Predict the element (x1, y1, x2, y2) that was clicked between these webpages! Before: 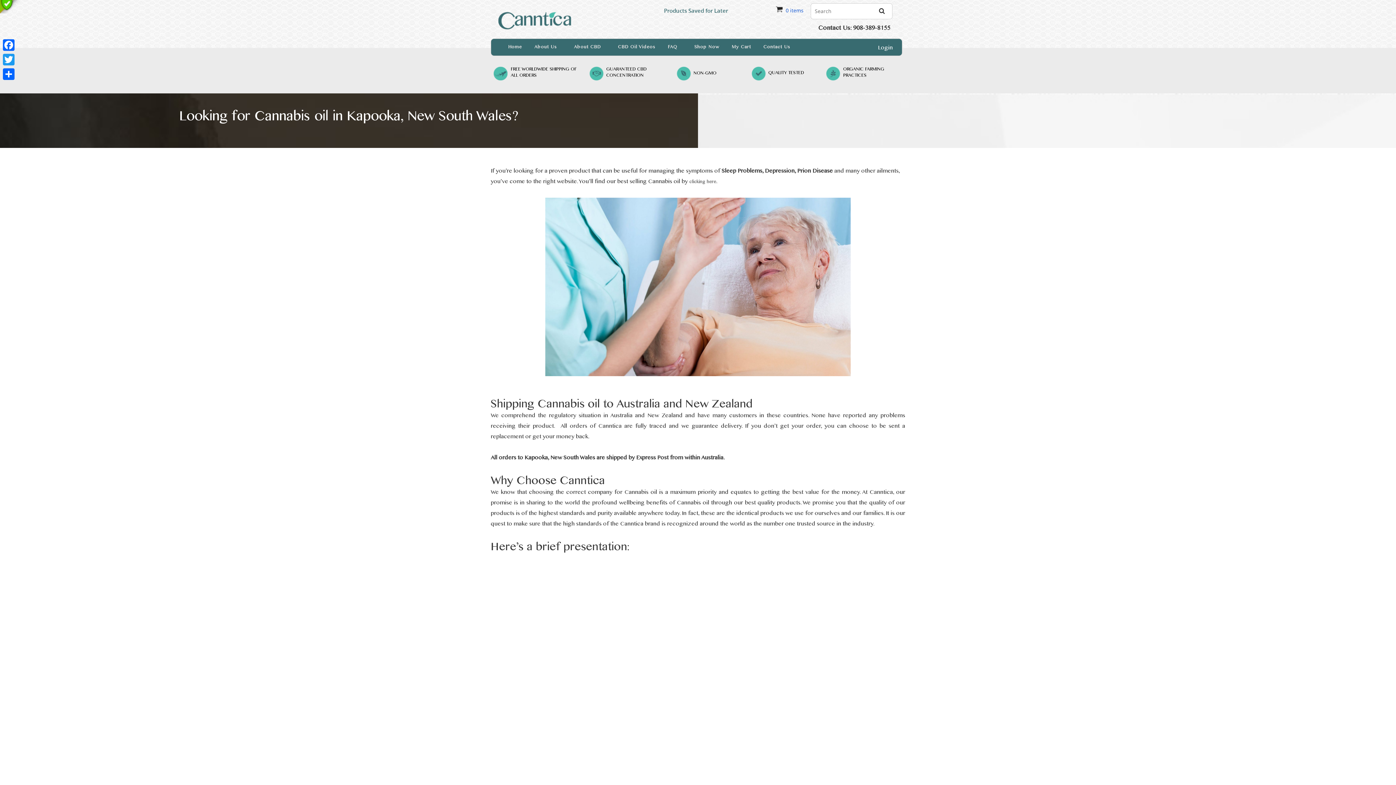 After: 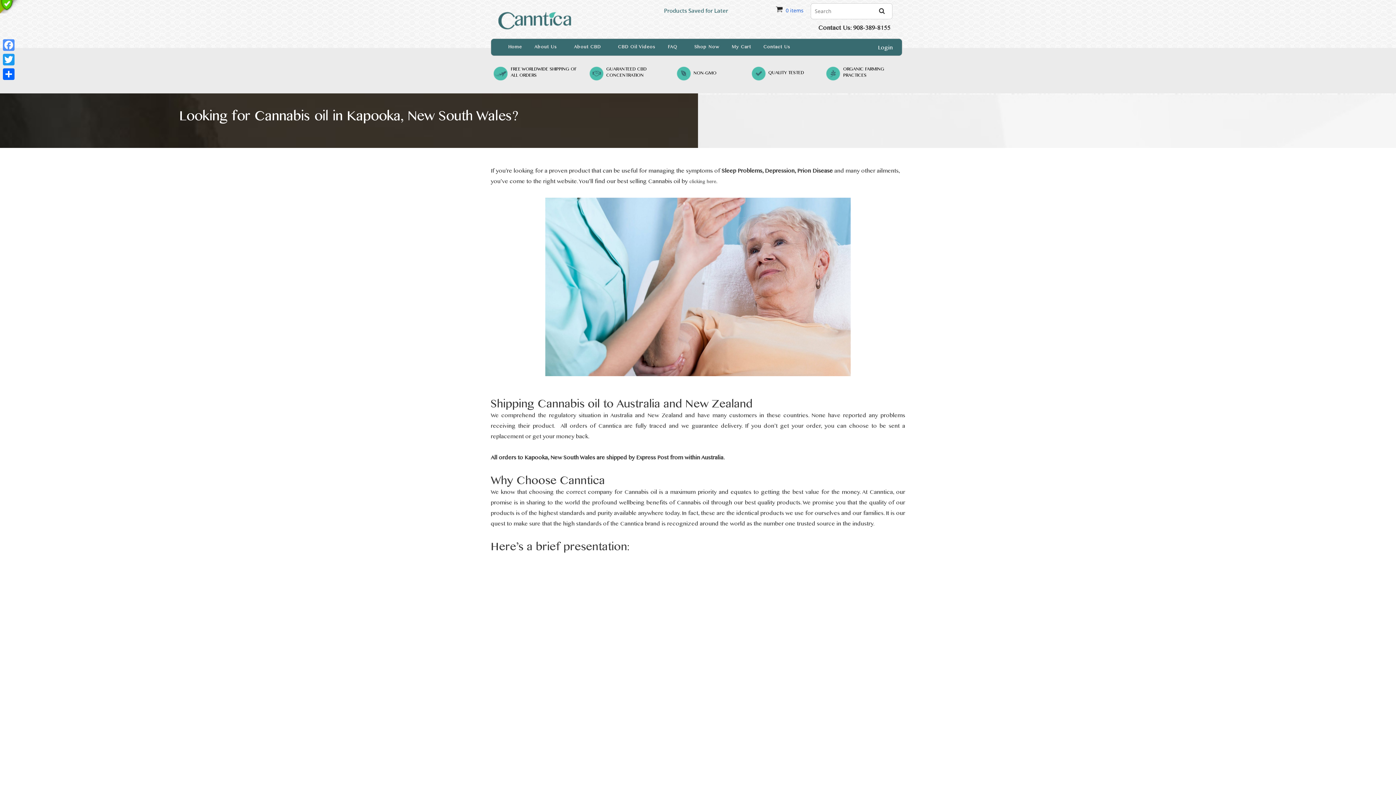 Action: label: Facebook bbox: (1, 37, 16, 52)